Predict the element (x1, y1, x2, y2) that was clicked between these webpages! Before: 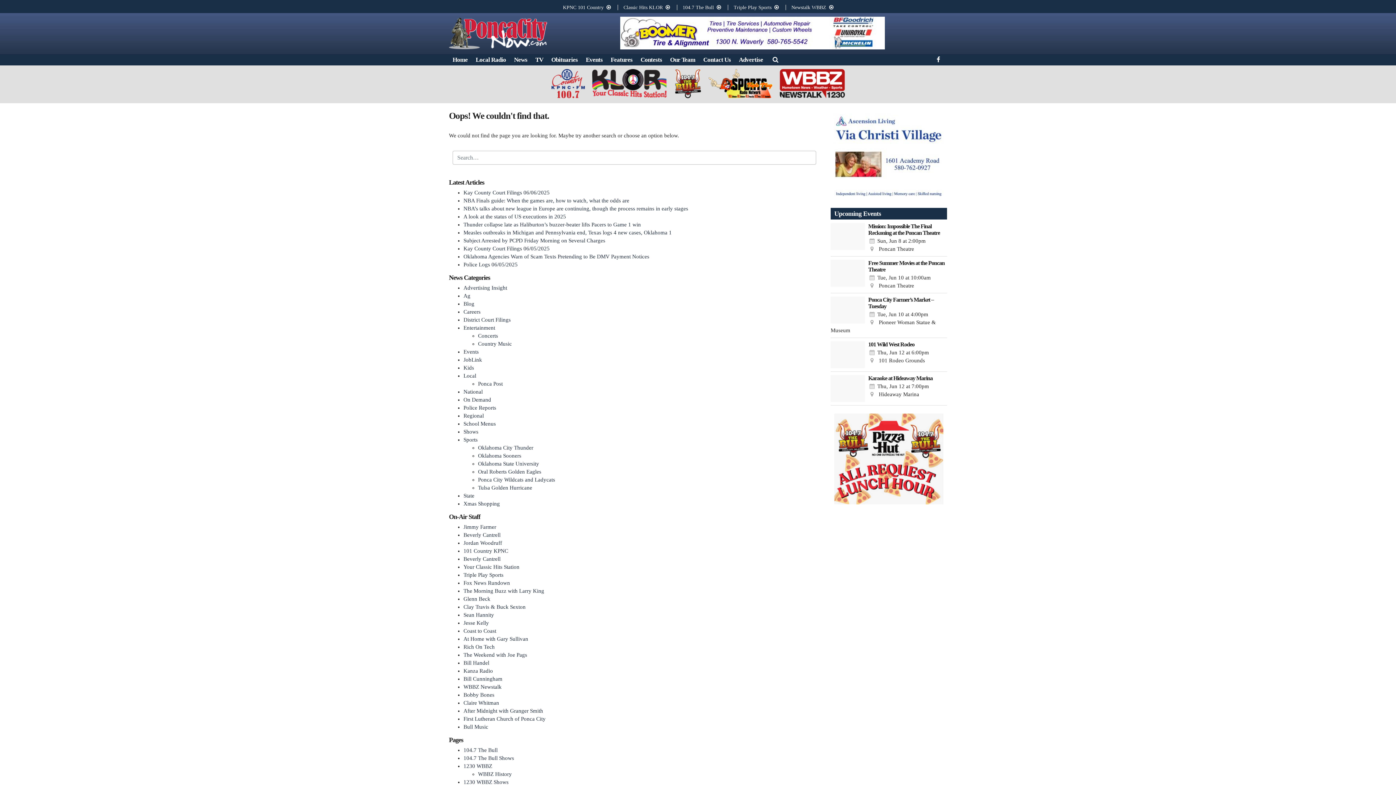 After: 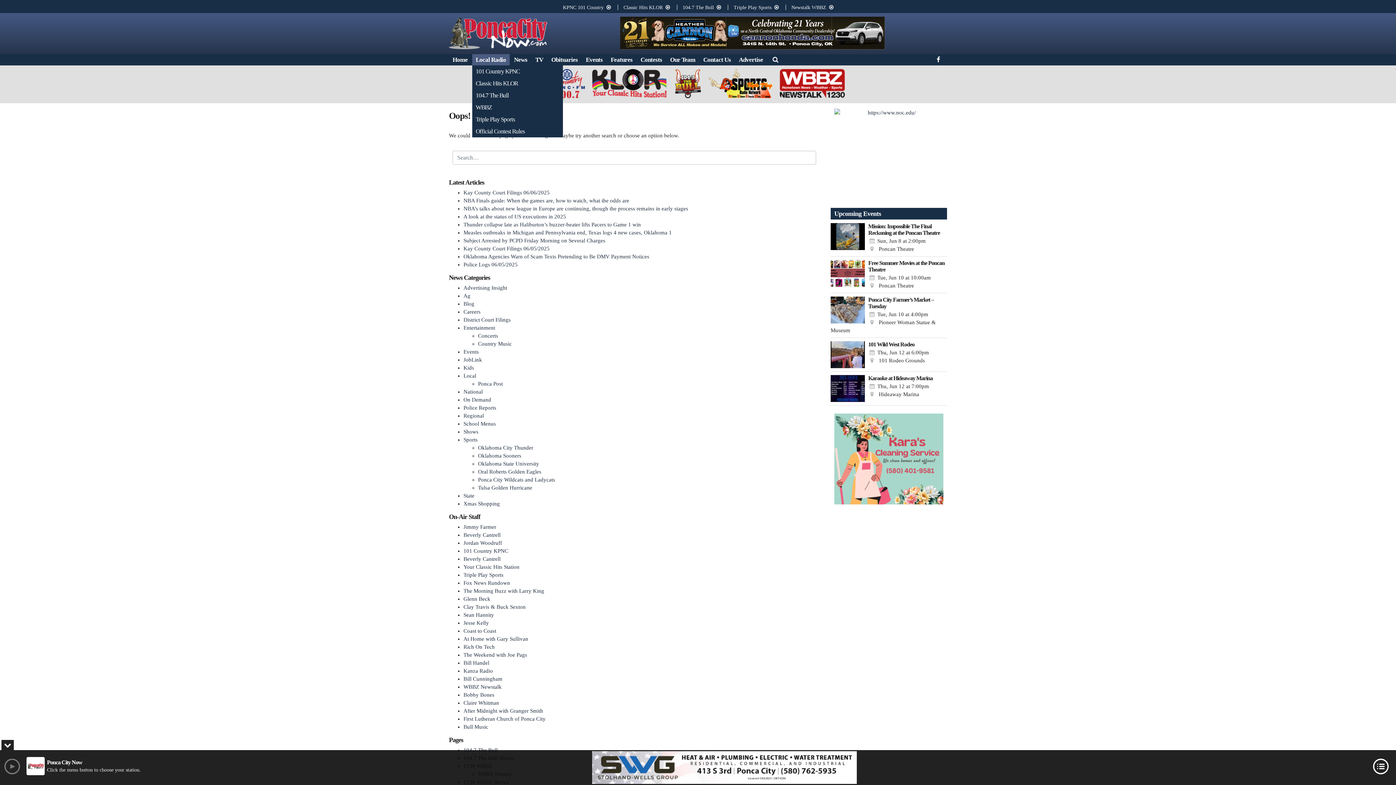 Action: bbox: (472, 54, 509, 65) label: Local Radio